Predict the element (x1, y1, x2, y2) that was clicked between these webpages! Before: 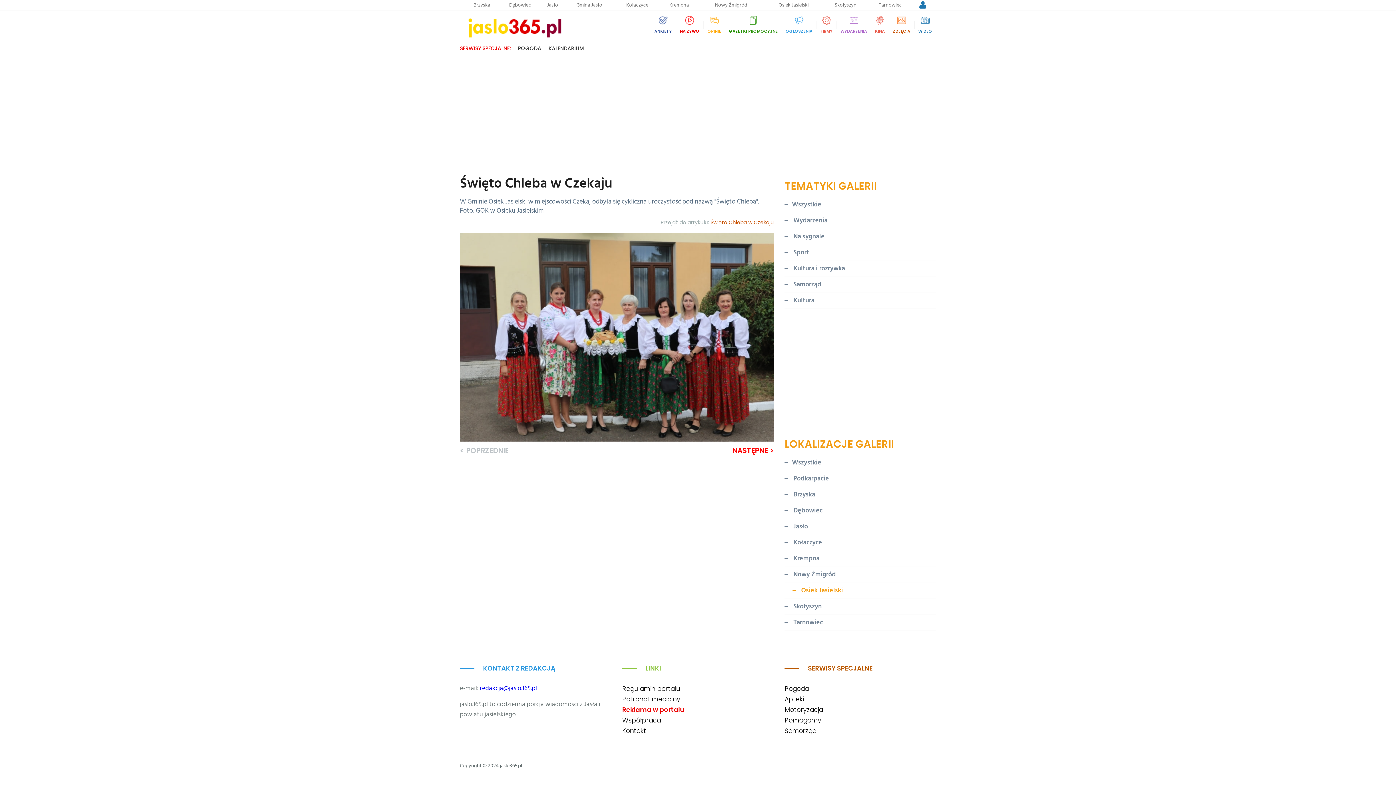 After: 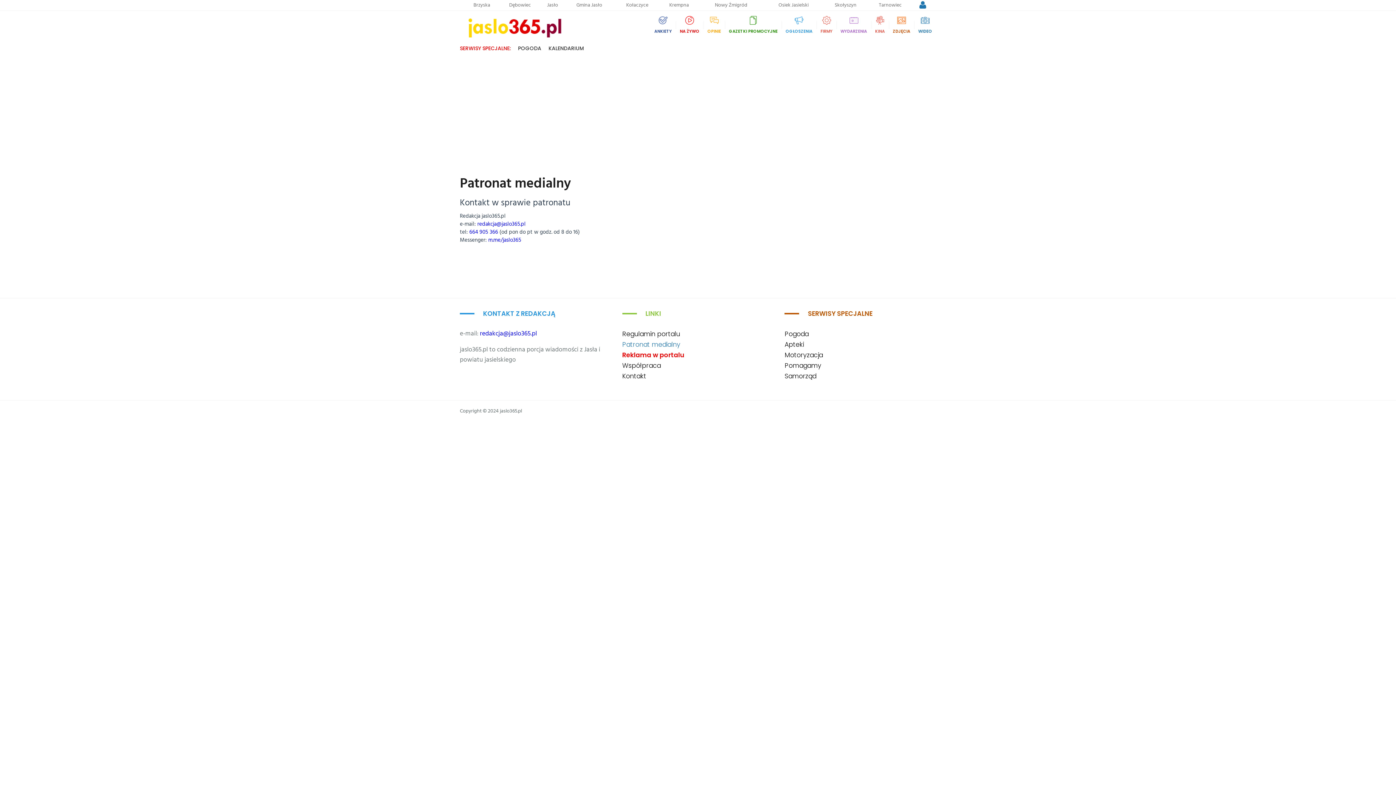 Action: label: Patronat medialny bbox: (622, 695, 680, 704)